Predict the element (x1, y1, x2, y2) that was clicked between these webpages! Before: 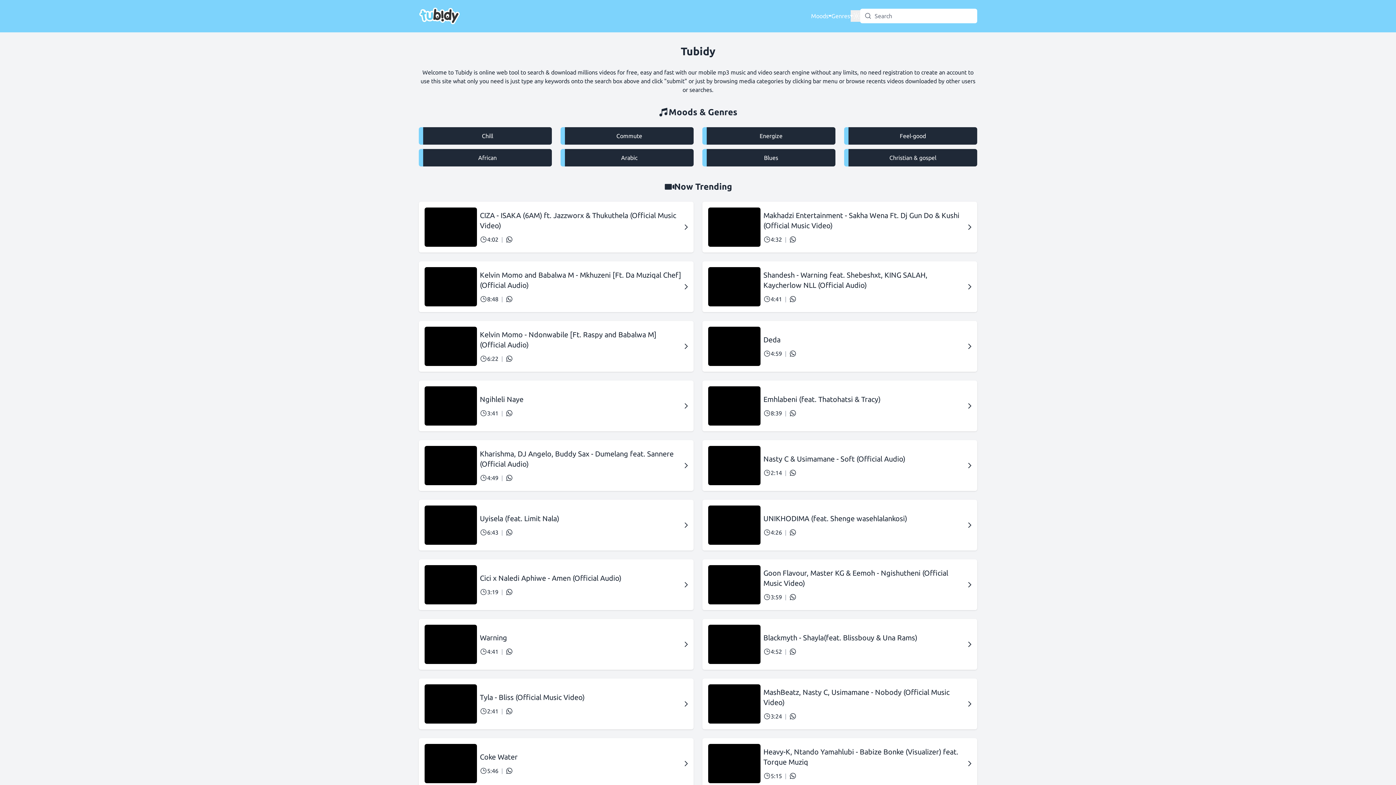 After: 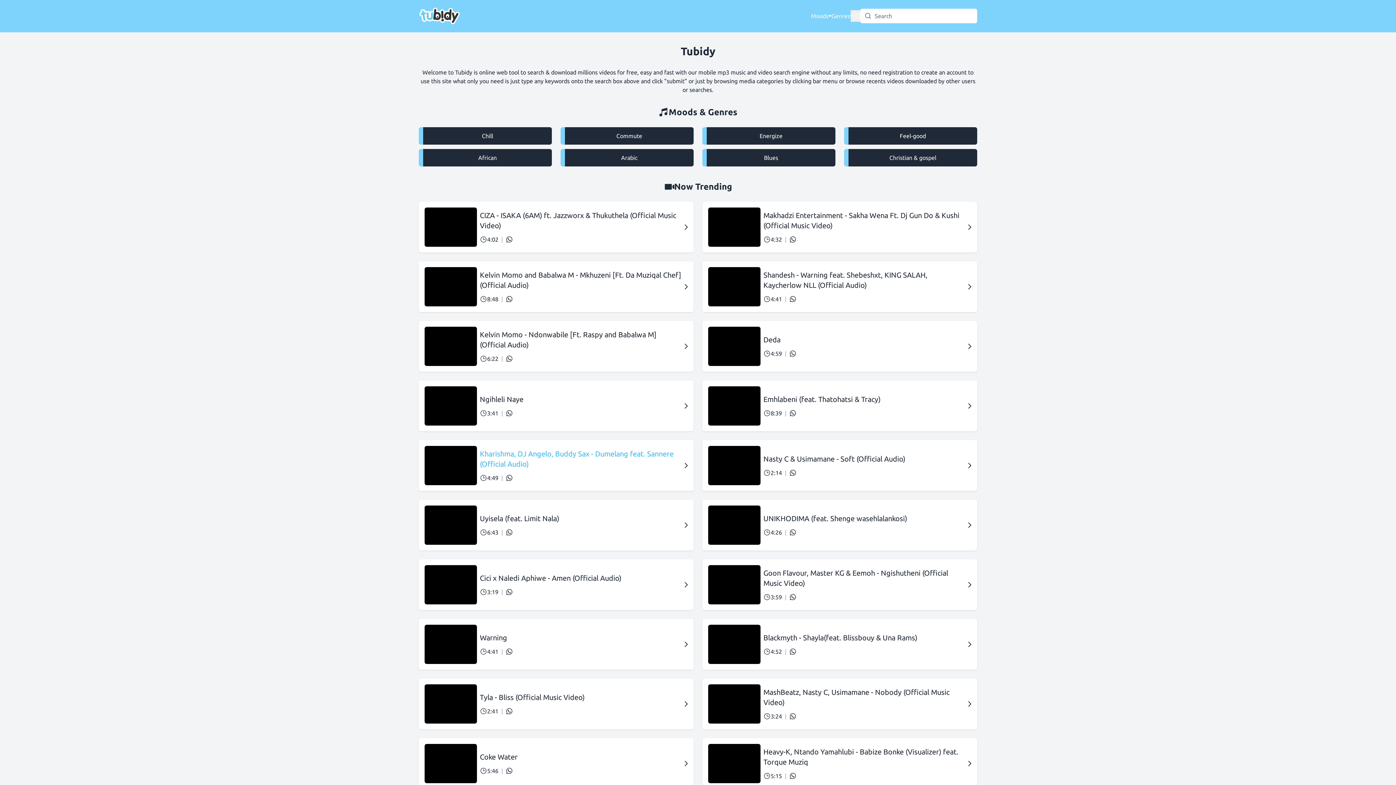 Action: label: Kharishma, DJ Angelo, Buddy Sax - Dumelang feat. Sannere (Official Audio) bbox: (480, 449, 681, 469)